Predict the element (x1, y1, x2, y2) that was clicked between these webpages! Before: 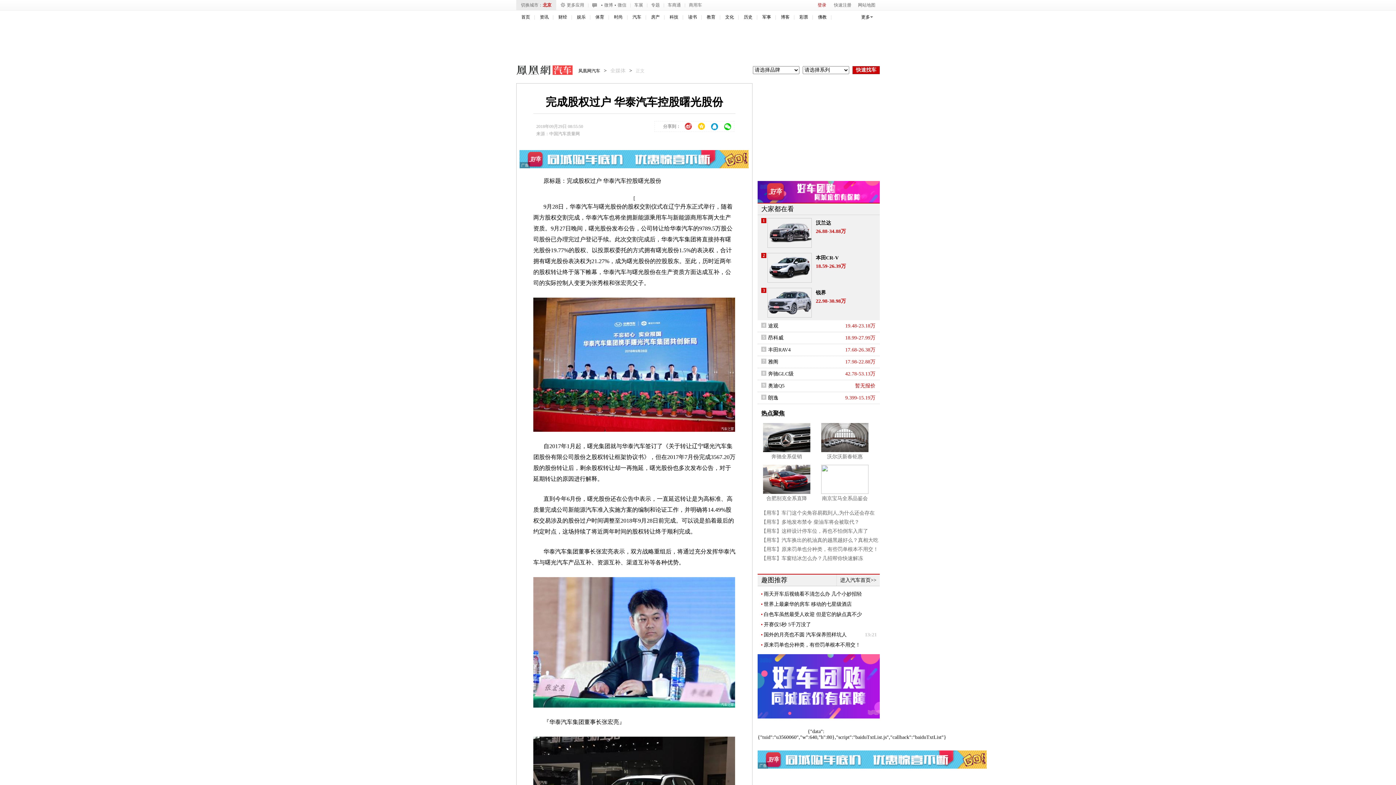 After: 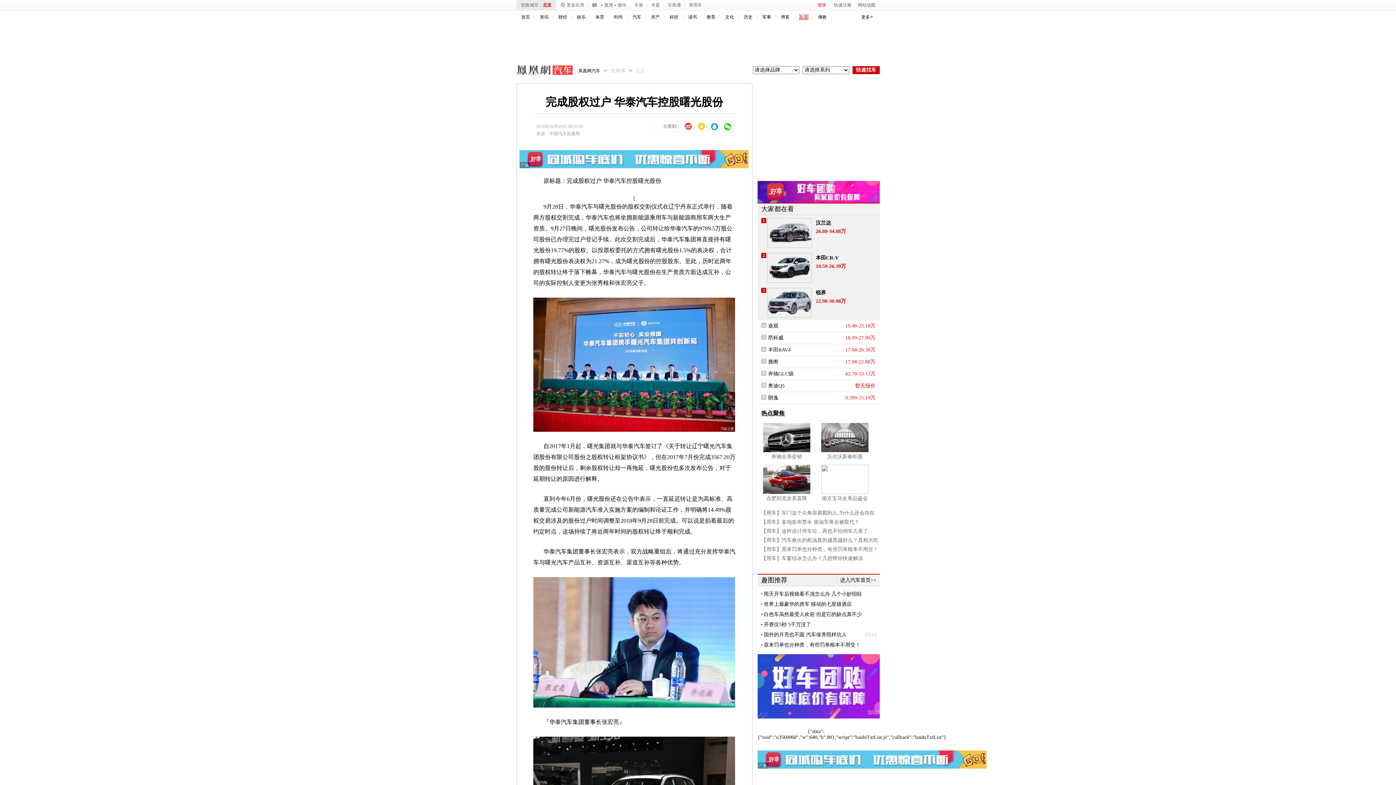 Action: bbox: (799, 14, 808, 19) label: 彩票